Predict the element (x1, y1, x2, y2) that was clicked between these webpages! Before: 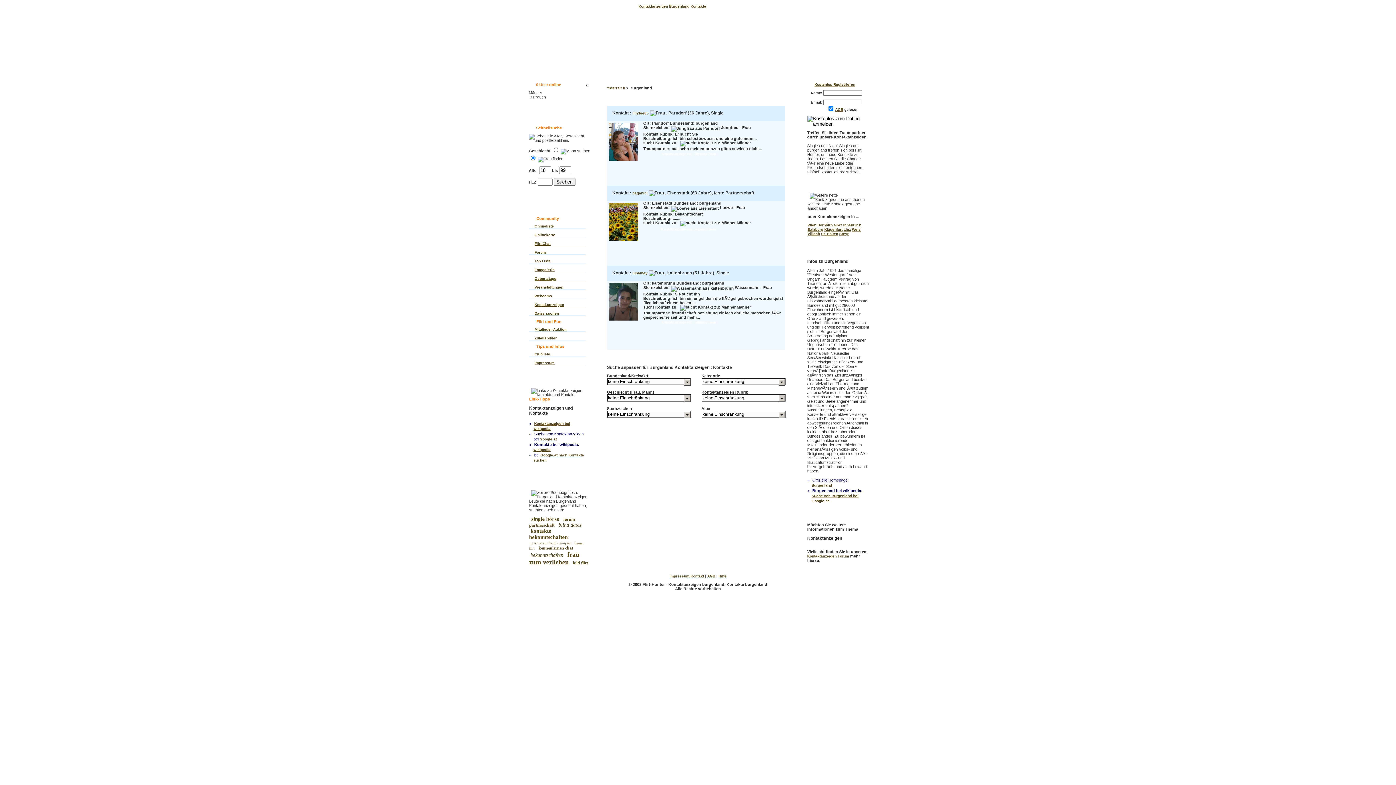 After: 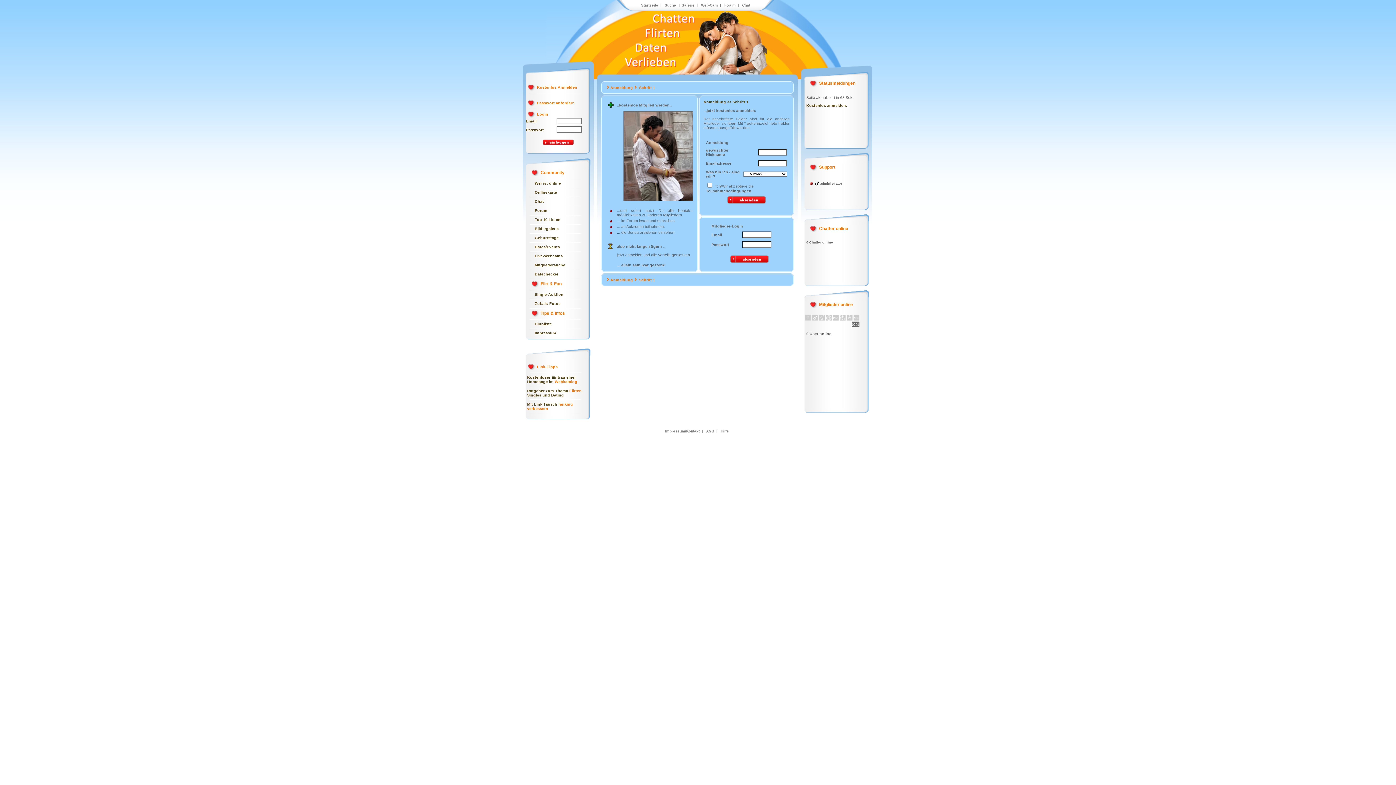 Action: bbox: (534, 294, 552, 298) label: Webcams